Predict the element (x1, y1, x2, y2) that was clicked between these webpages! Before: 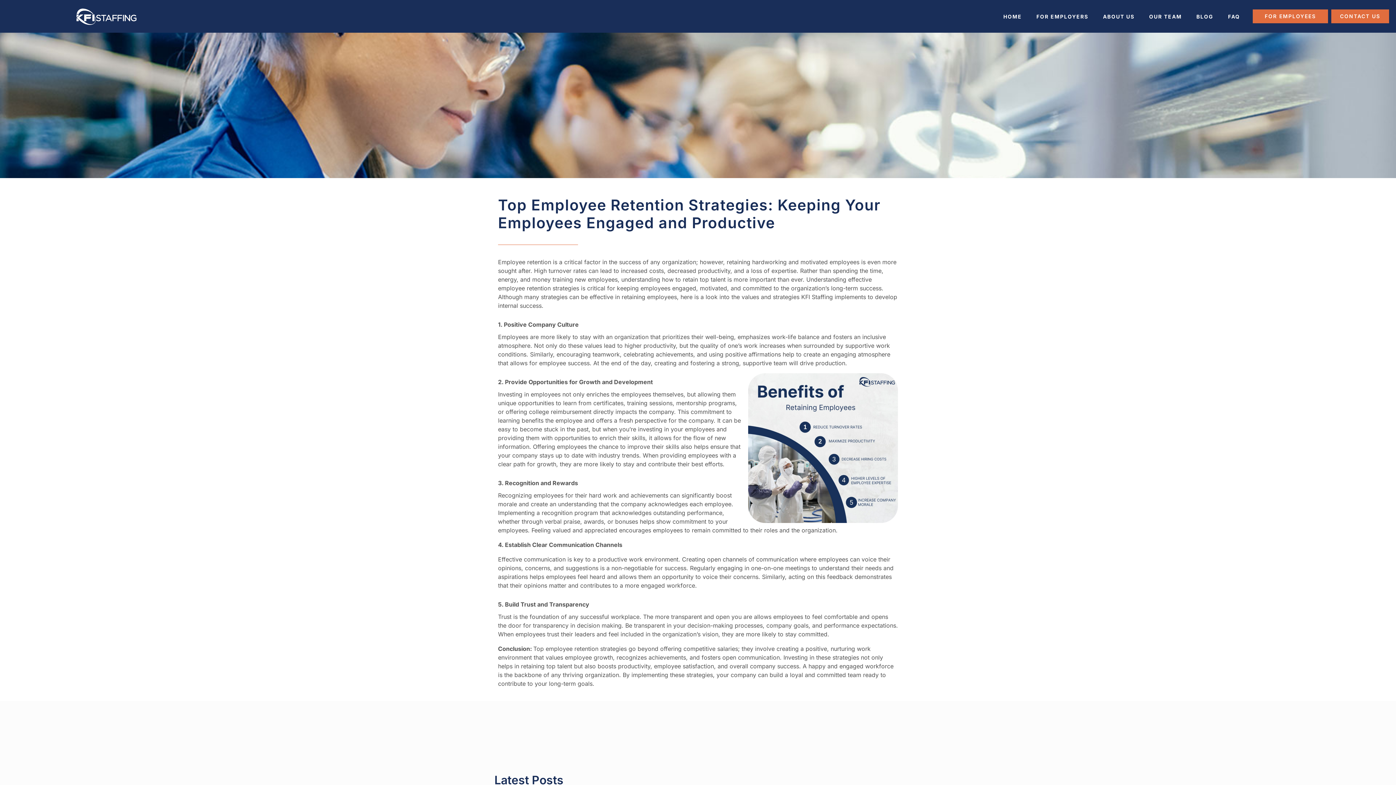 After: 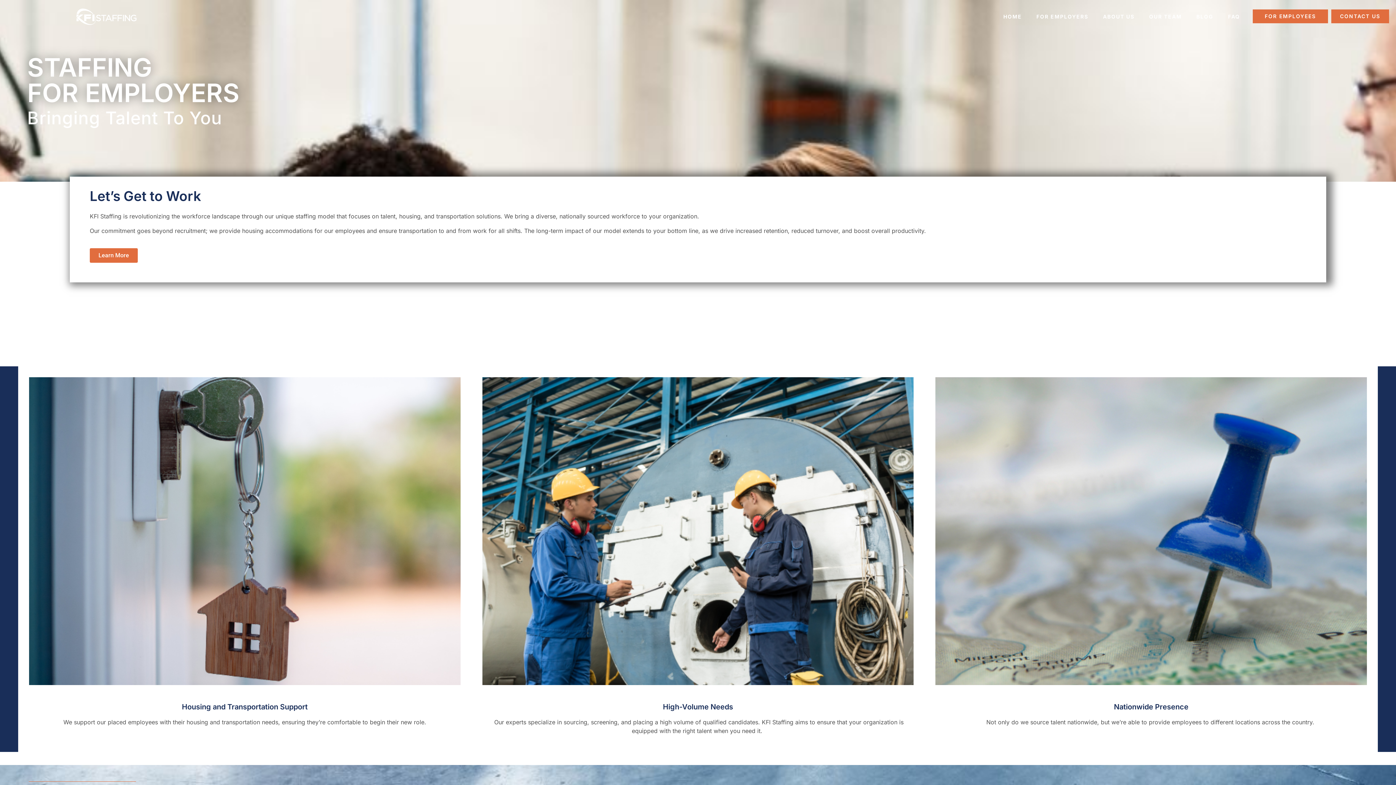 Action: label: FOR EMPLOYERS bbox: (1029, 9, 1095, 23)